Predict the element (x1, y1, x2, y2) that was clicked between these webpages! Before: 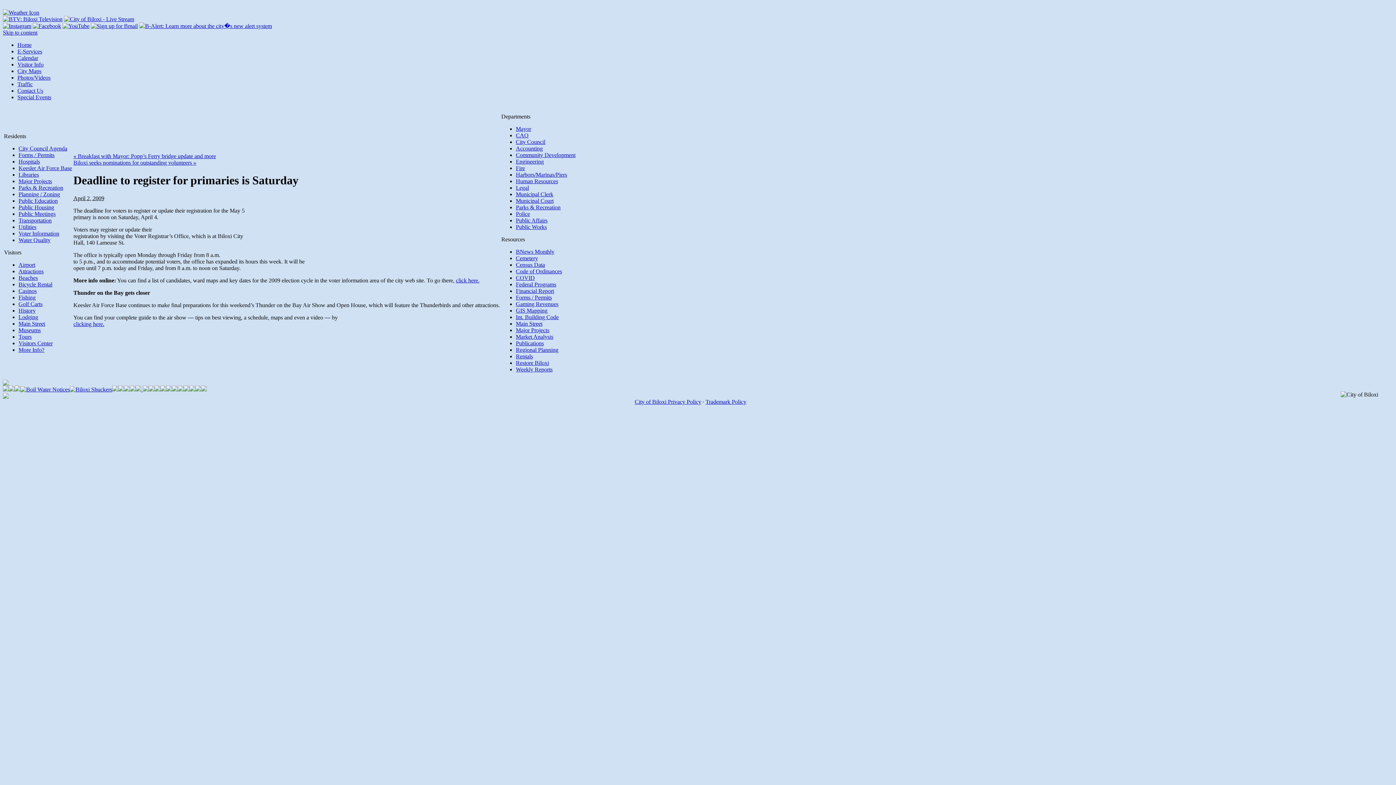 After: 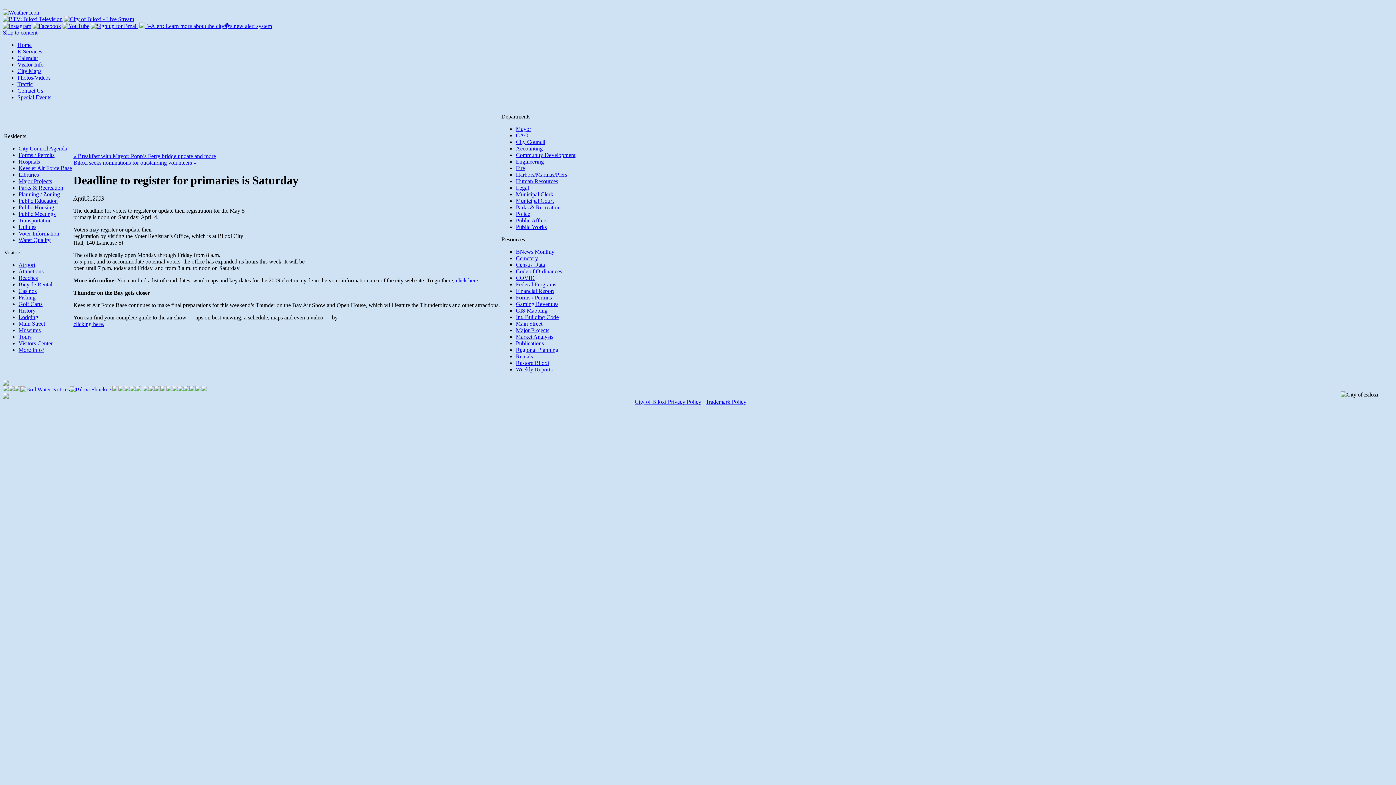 Action: bbox: (32, 22, 61, 29)